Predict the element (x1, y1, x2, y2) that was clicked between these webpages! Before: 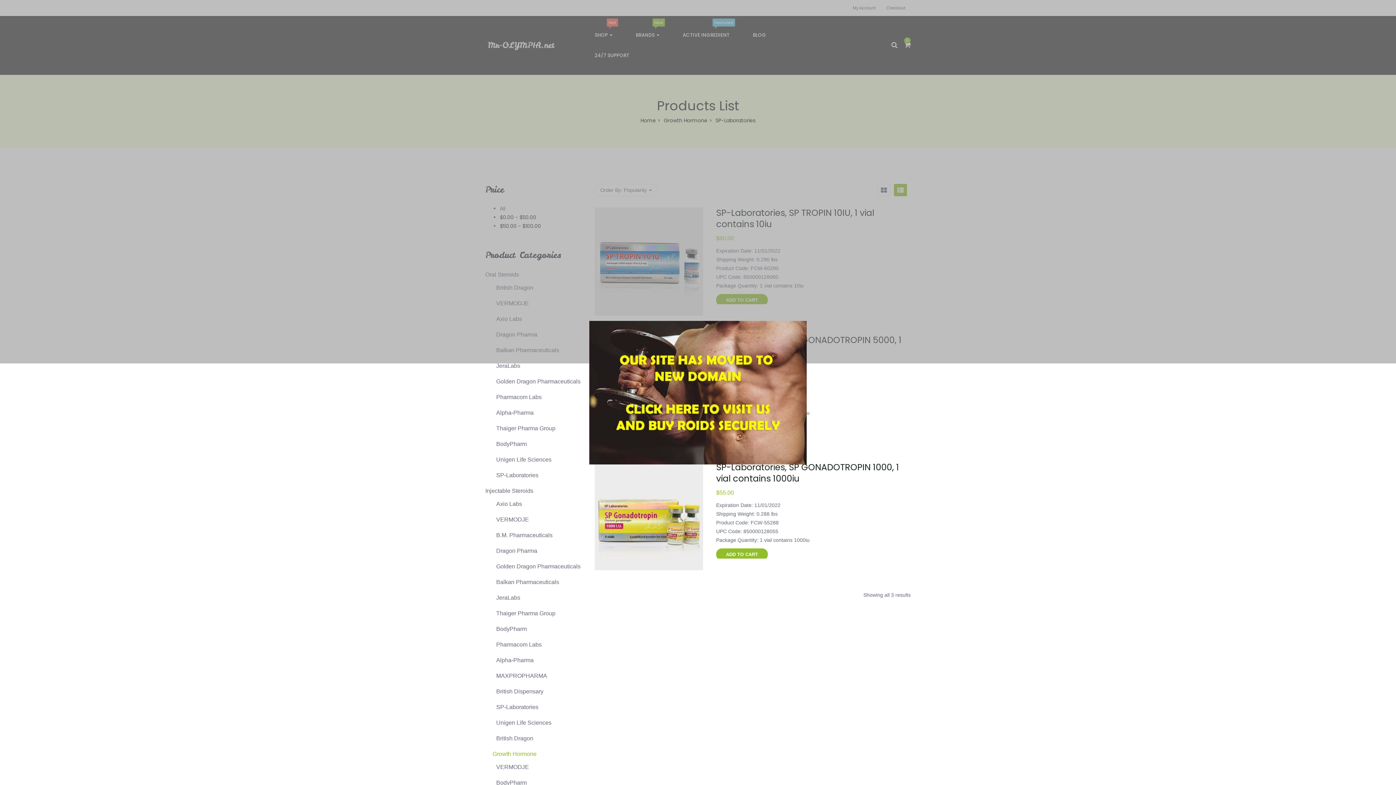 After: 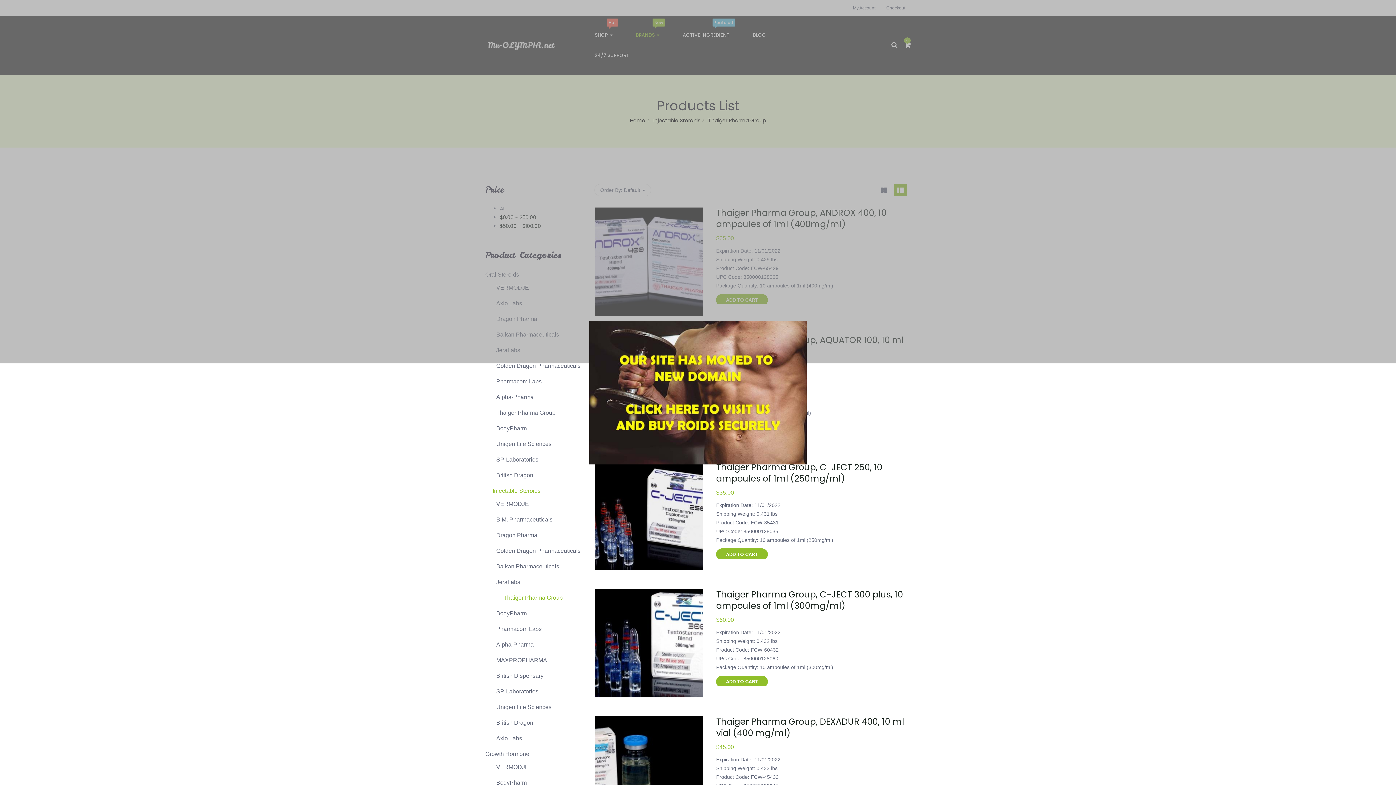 Action: bbox: (496, 610, 555, 616) label: Thaiger Pharma Group